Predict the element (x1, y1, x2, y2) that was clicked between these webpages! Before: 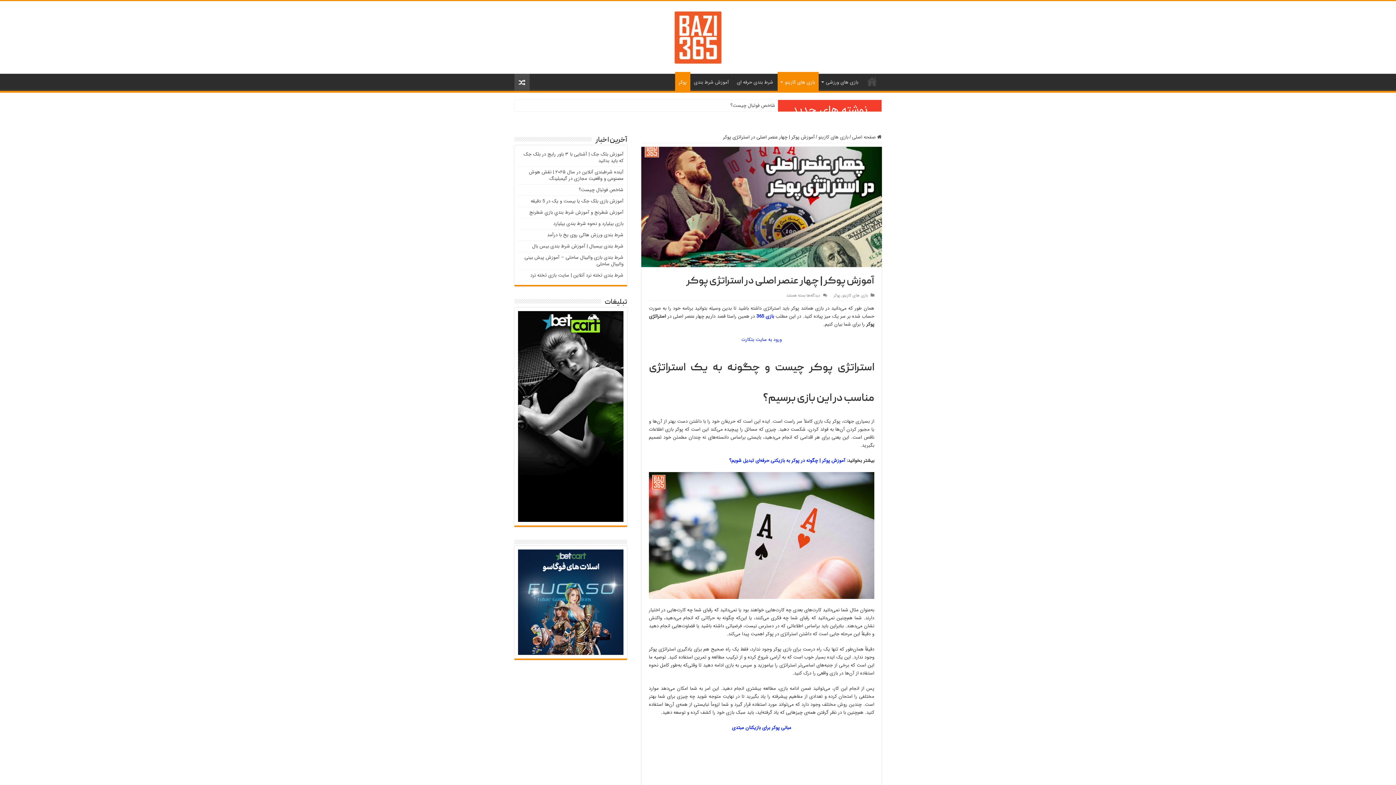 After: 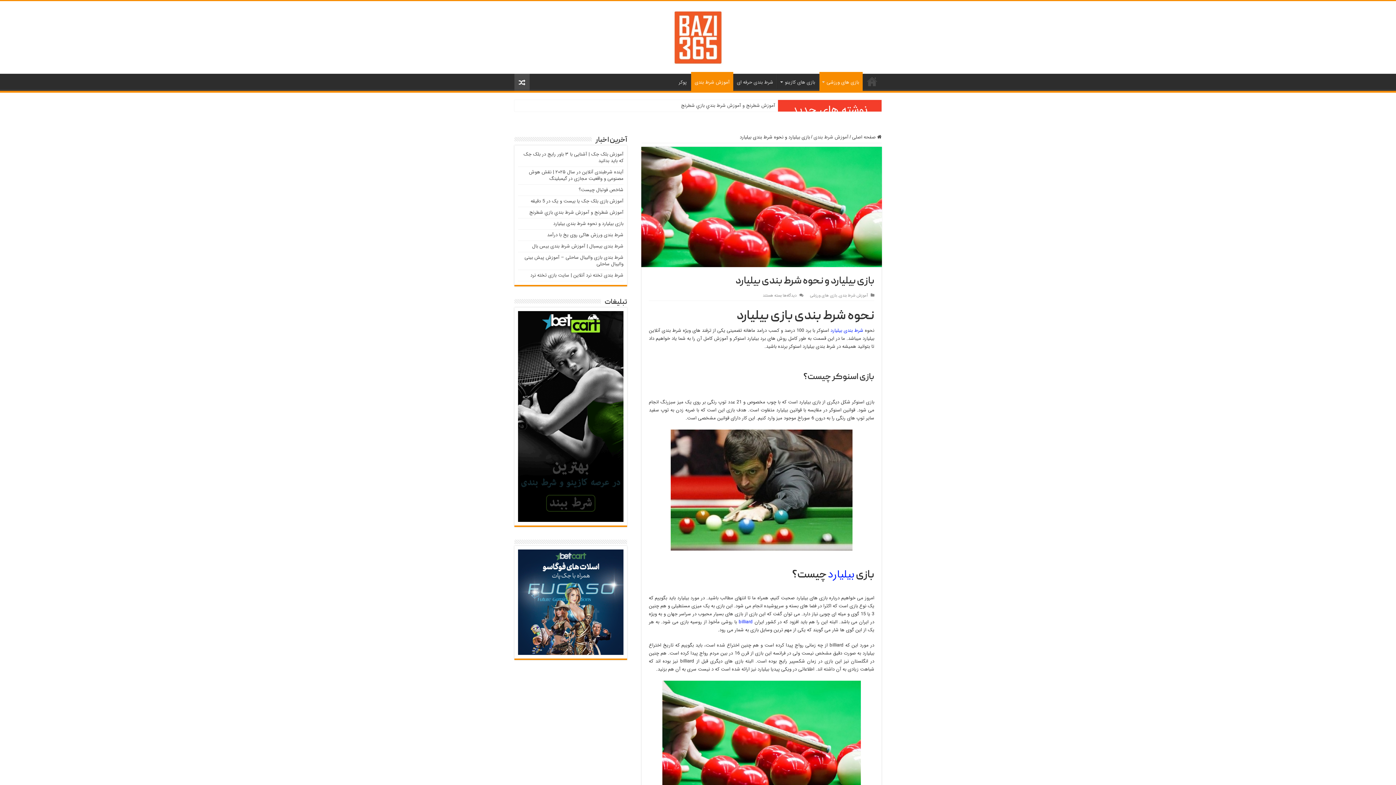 Action: bbox: (553, 220, 623, 227) label: بازی بیلیارد و نحوه شرط بندی بیلیارد